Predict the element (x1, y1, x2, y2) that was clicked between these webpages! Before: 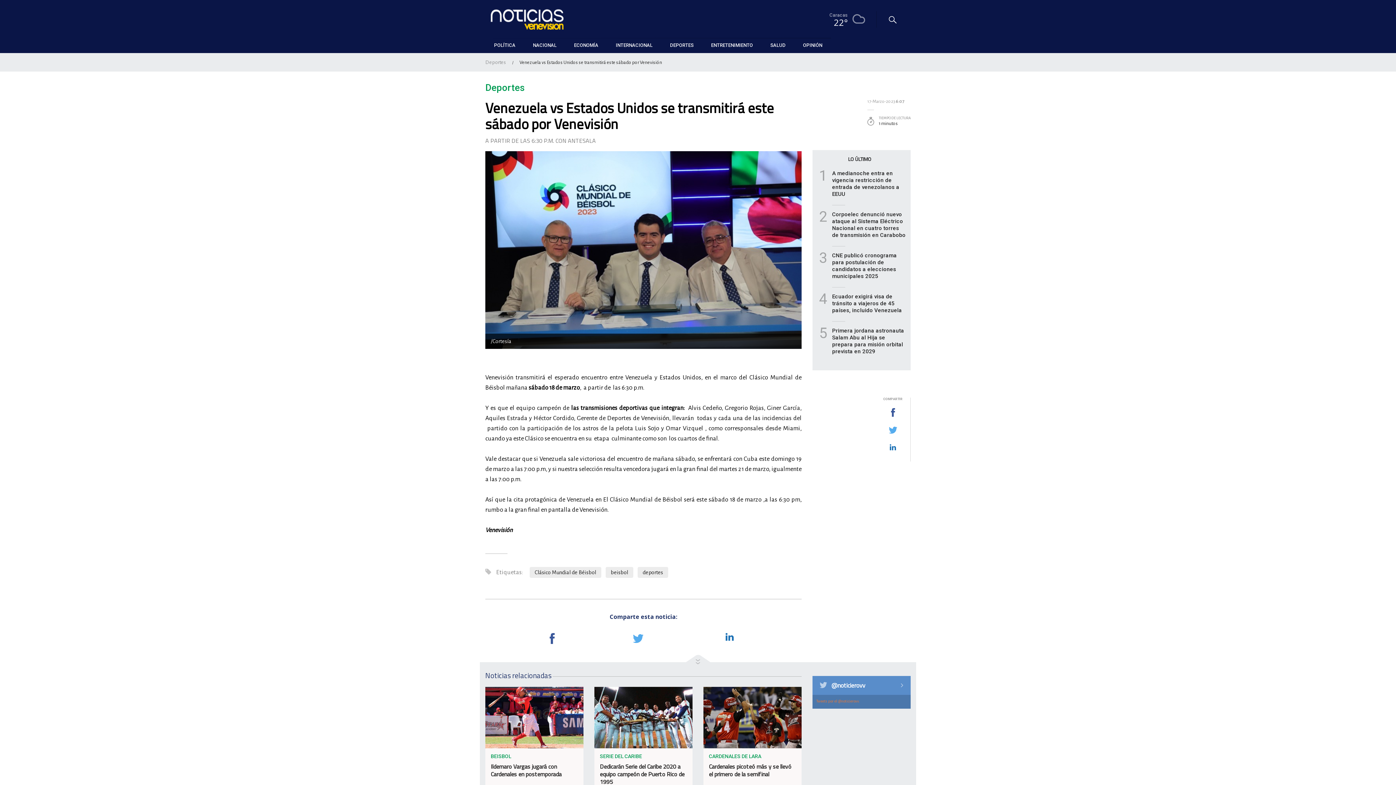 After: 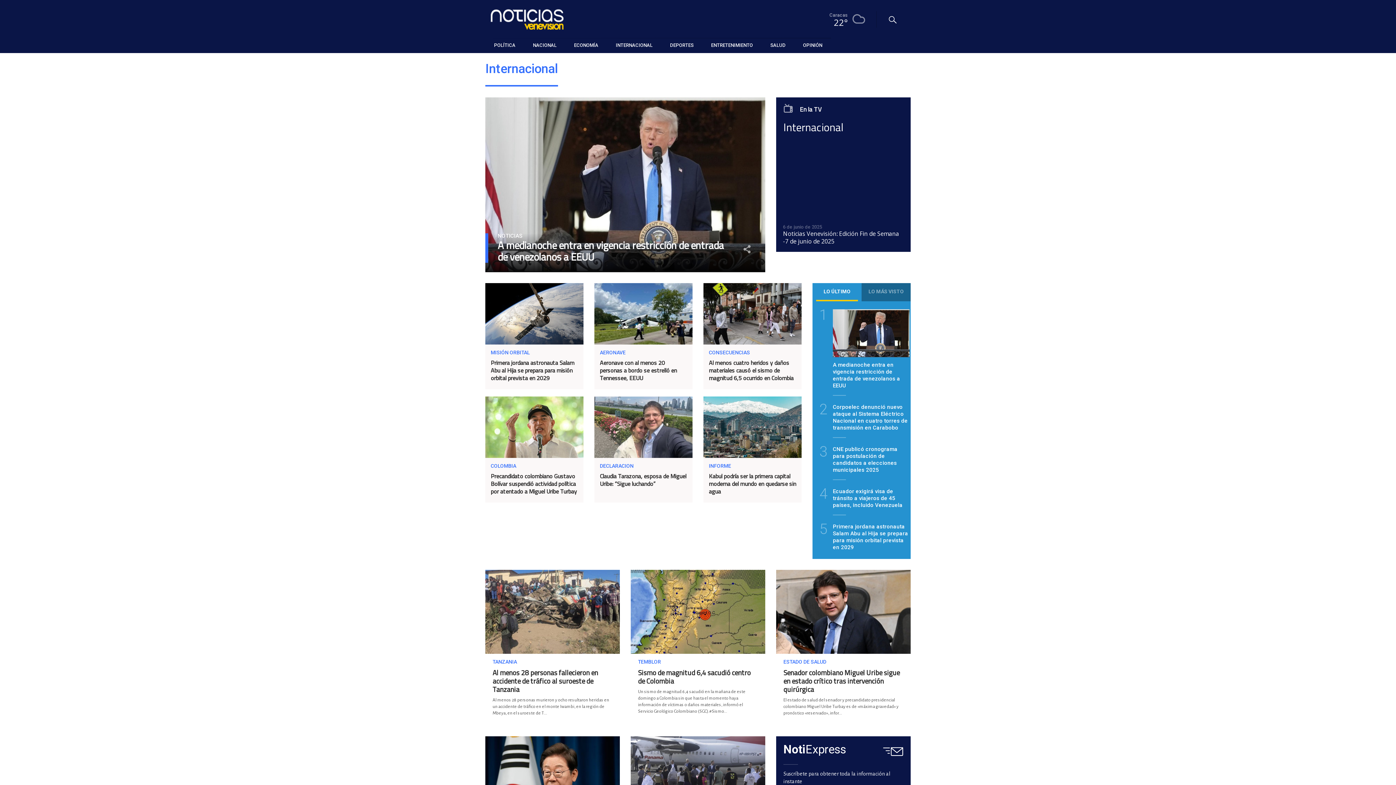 Action: bbox: (607, 38, 661, 53) label: INTERNACIONAL